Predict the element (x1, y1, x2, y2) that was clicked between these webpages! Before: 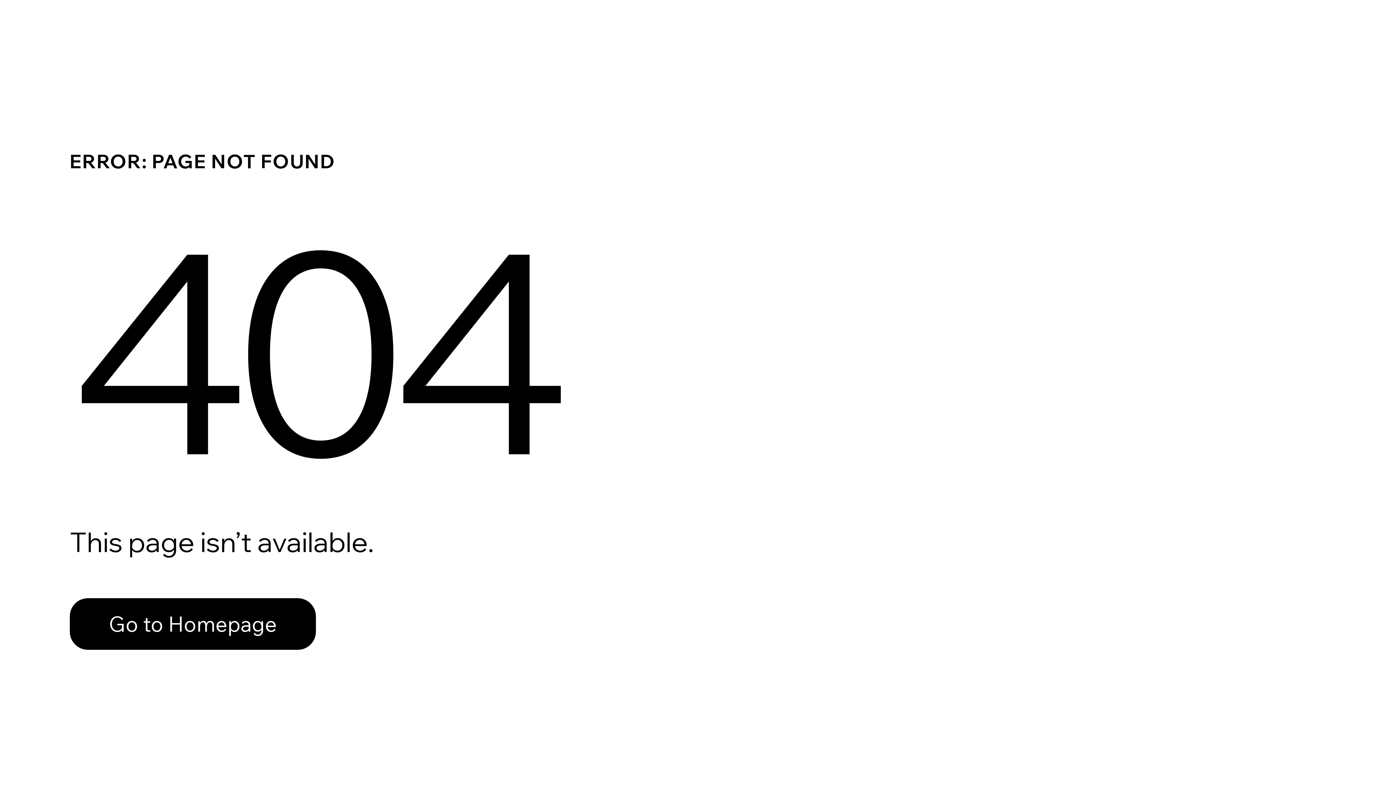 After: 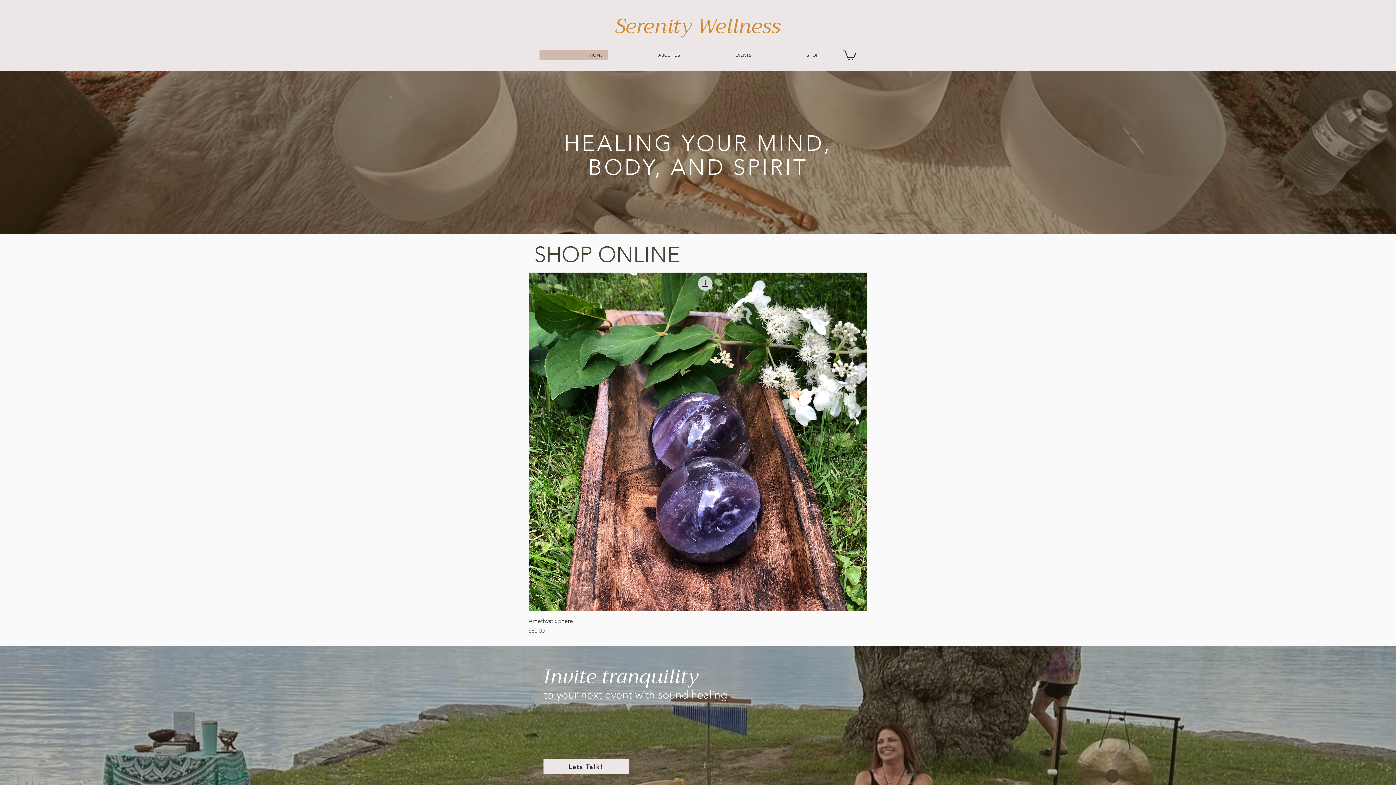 Action: label: Go to Homepage bbox: (69, 582, 768, 659)